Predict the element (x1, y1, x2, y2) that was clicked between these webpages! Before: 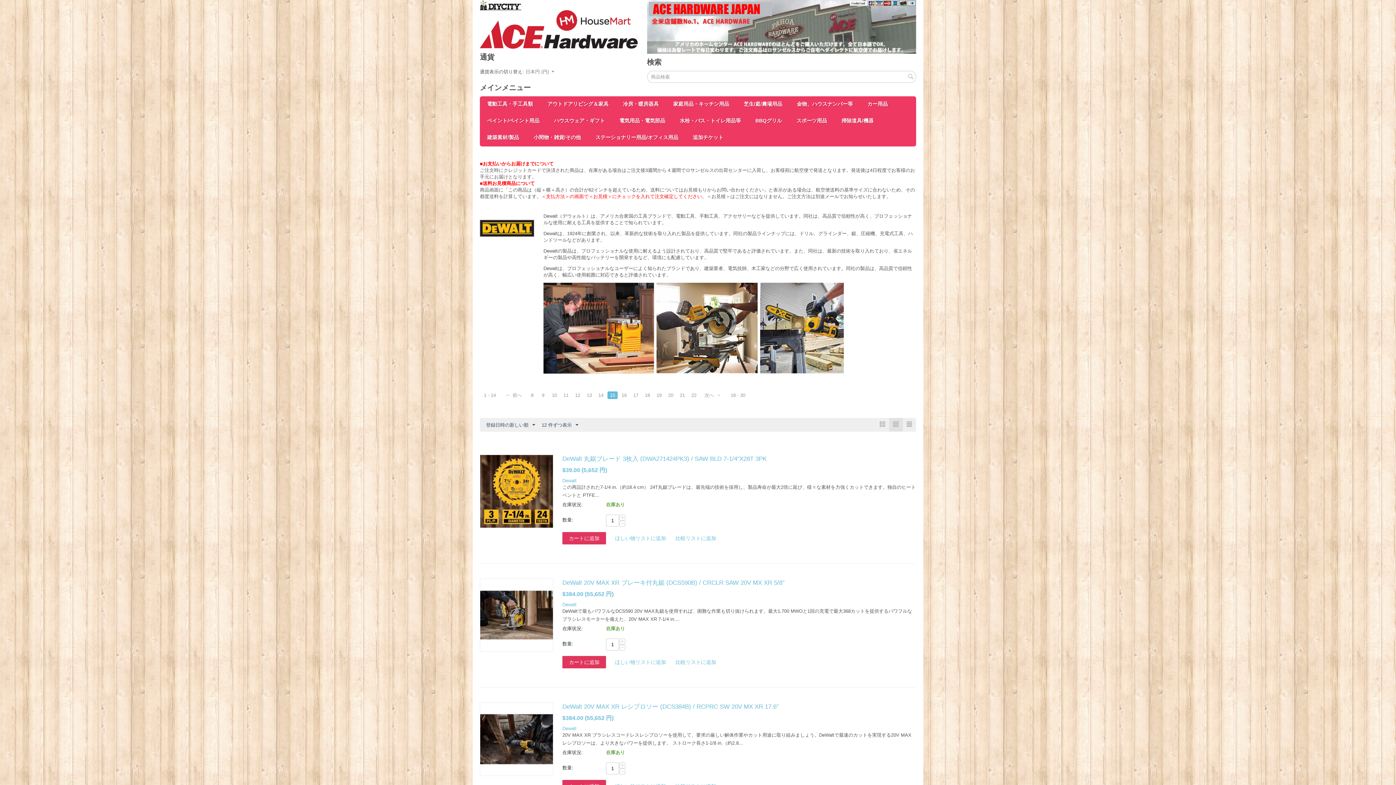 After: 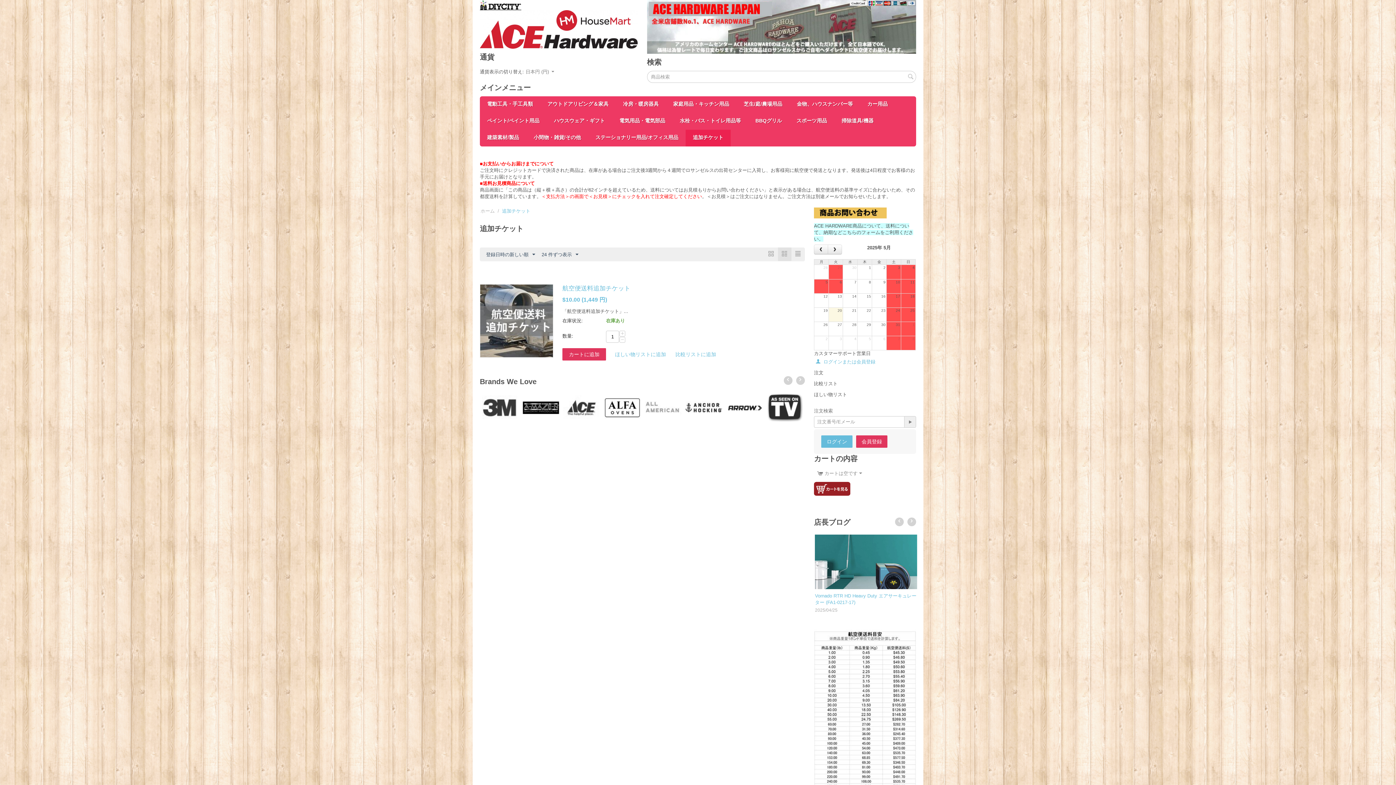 Action: label: 追加チケット bbox: (685, 129, 730, 146)